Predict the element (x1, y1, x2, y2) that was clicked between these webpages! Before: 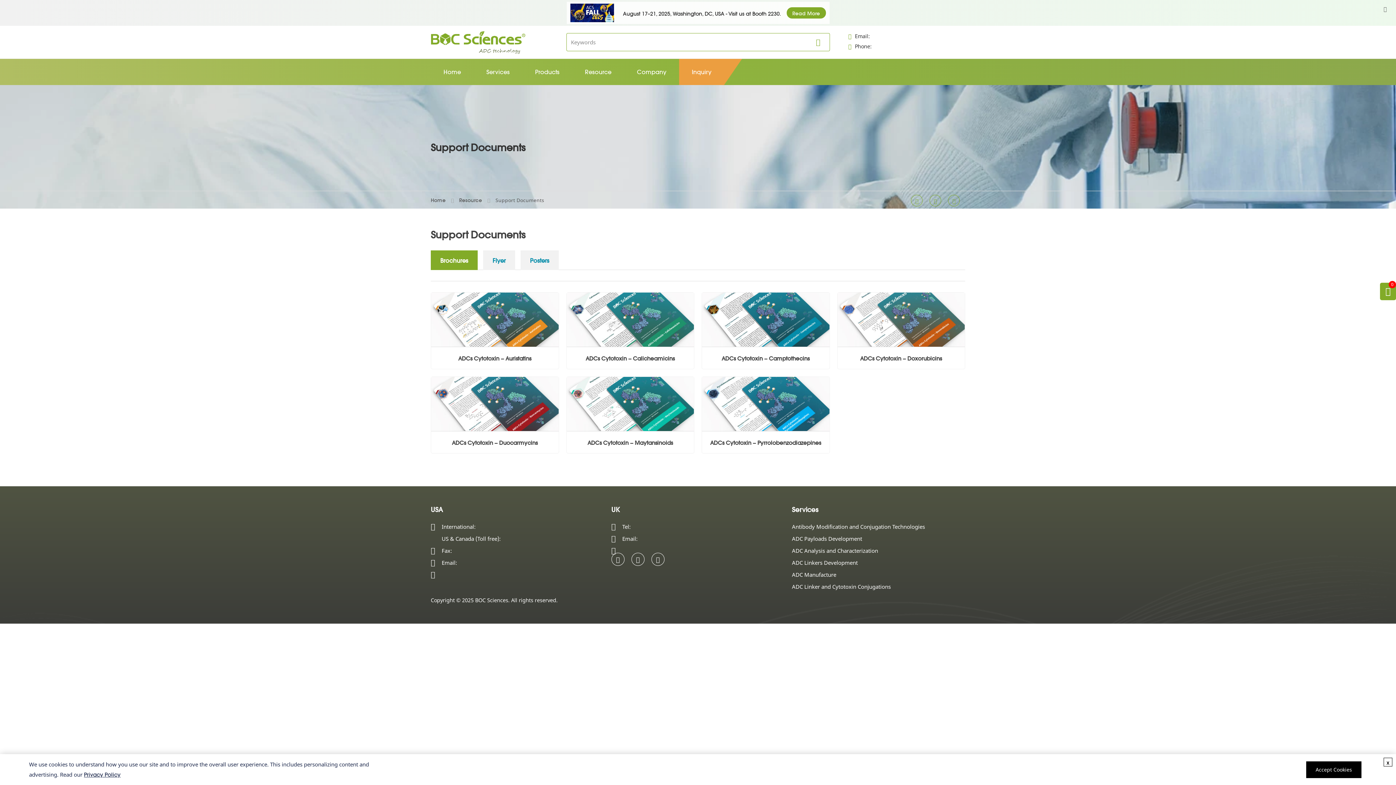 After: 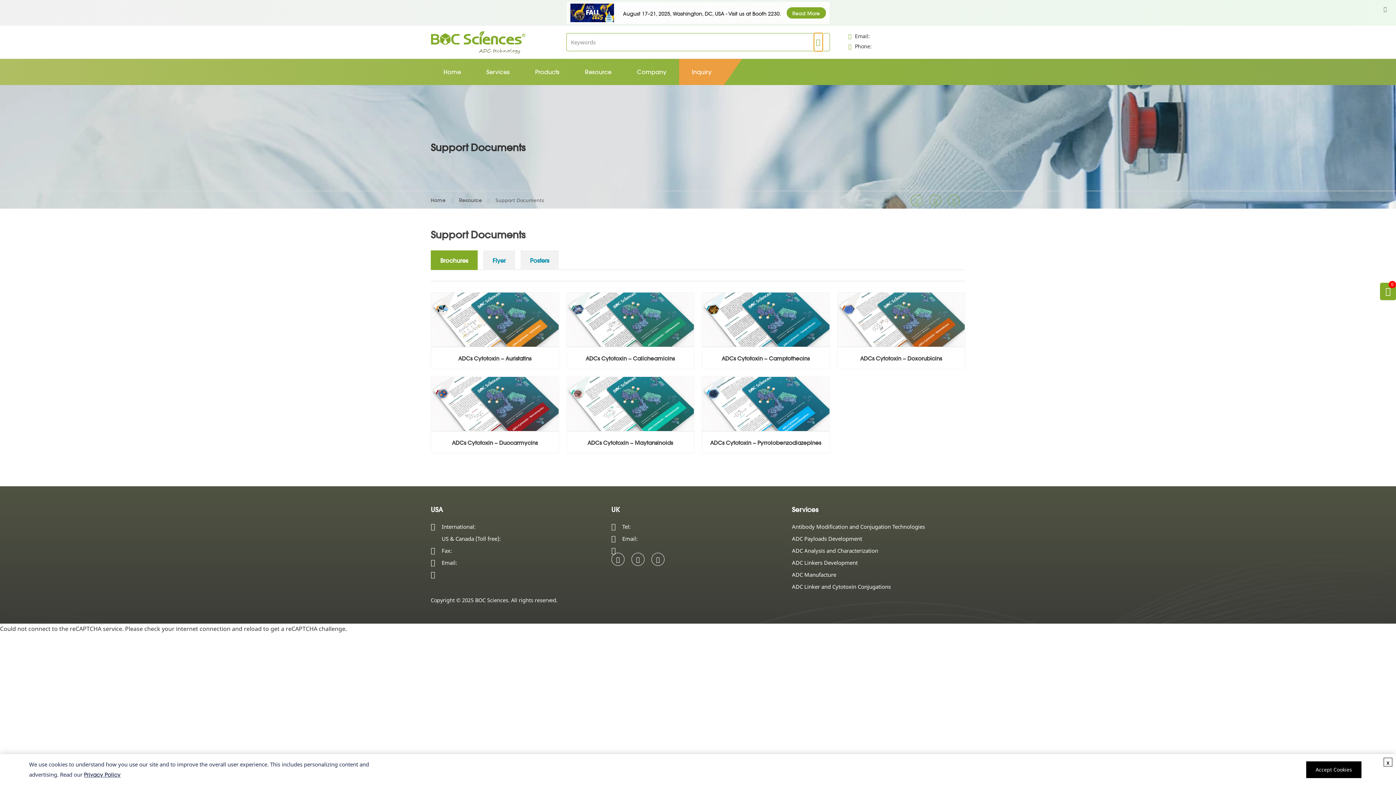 Action: bbox: (814, 33, 822, 51)